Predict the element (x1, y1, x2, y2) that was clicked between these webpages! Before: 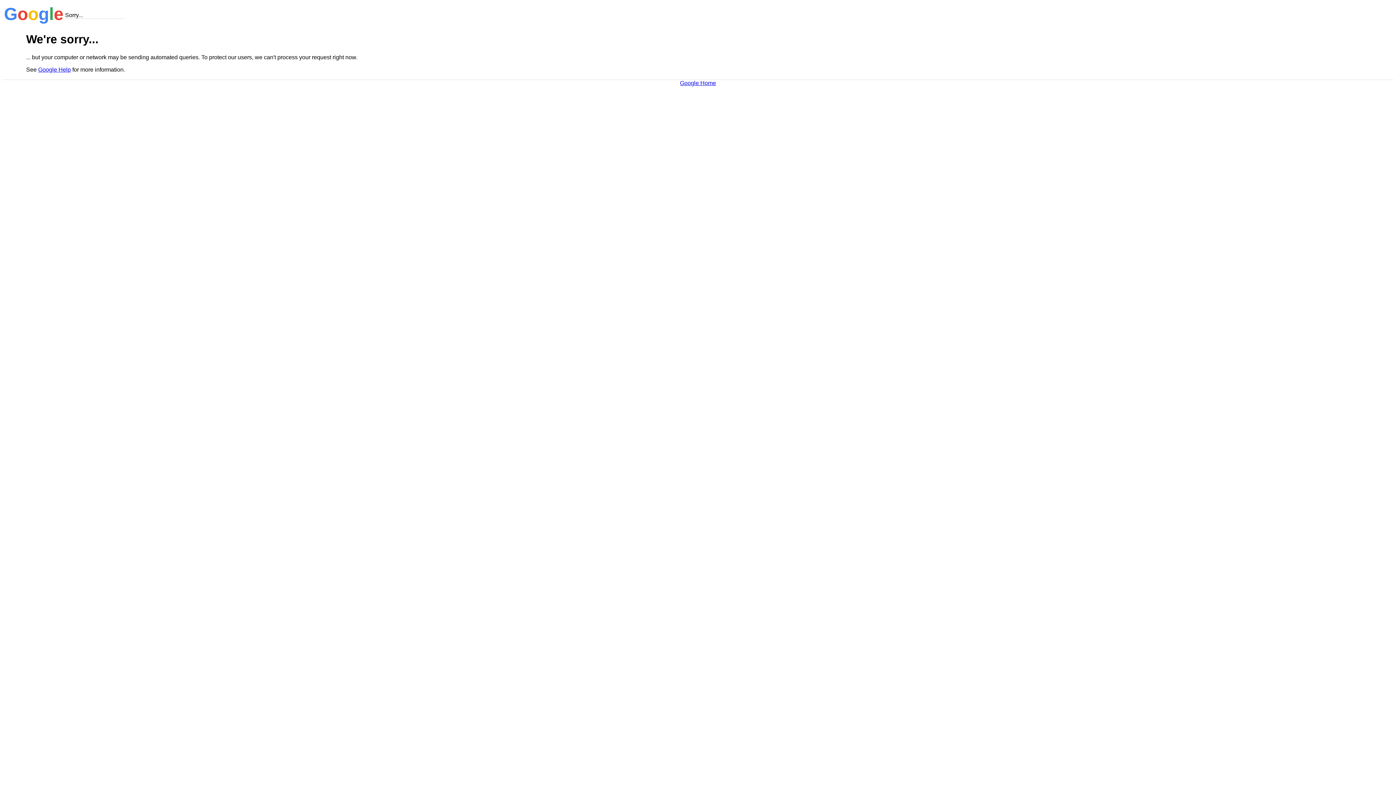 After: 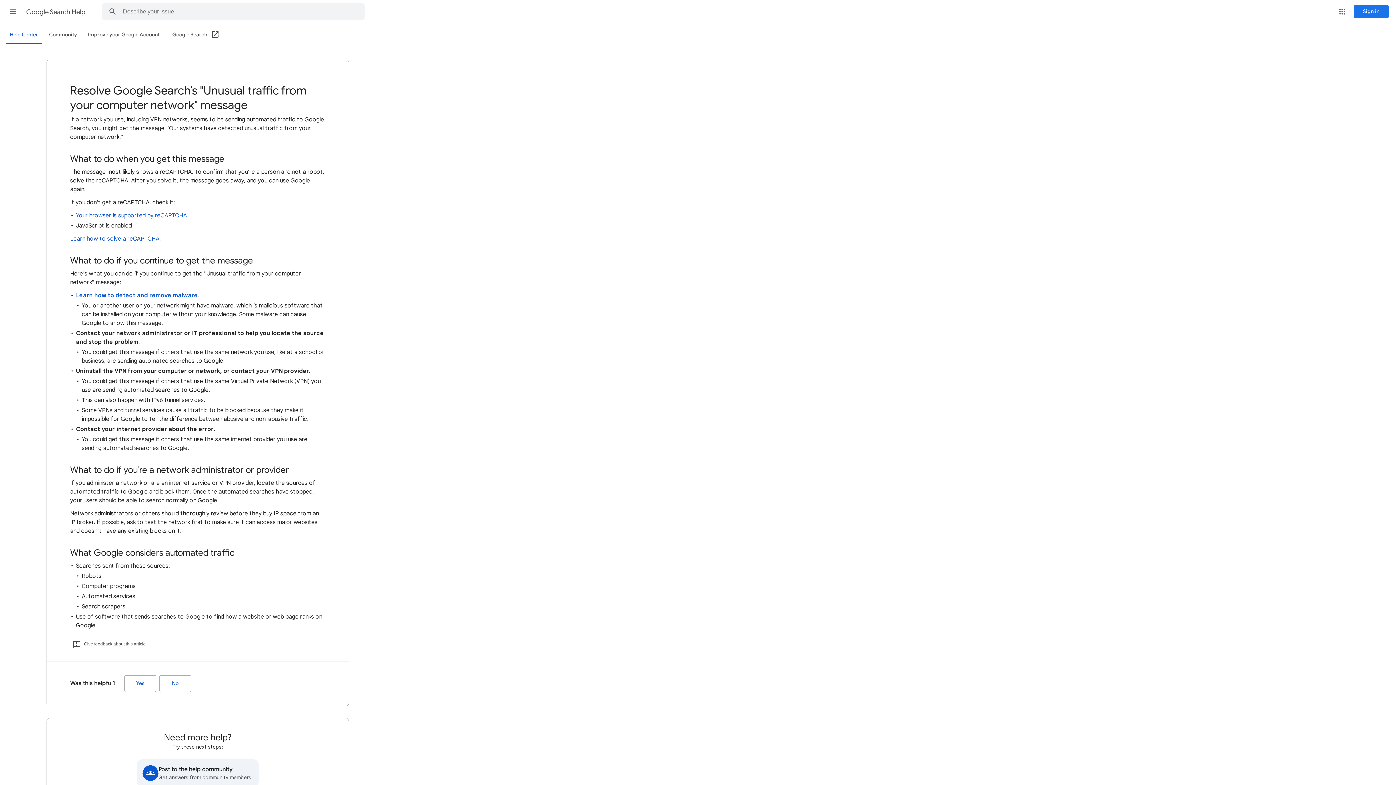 Action: label: Google Help bbox: (38, 66, 70, 72)